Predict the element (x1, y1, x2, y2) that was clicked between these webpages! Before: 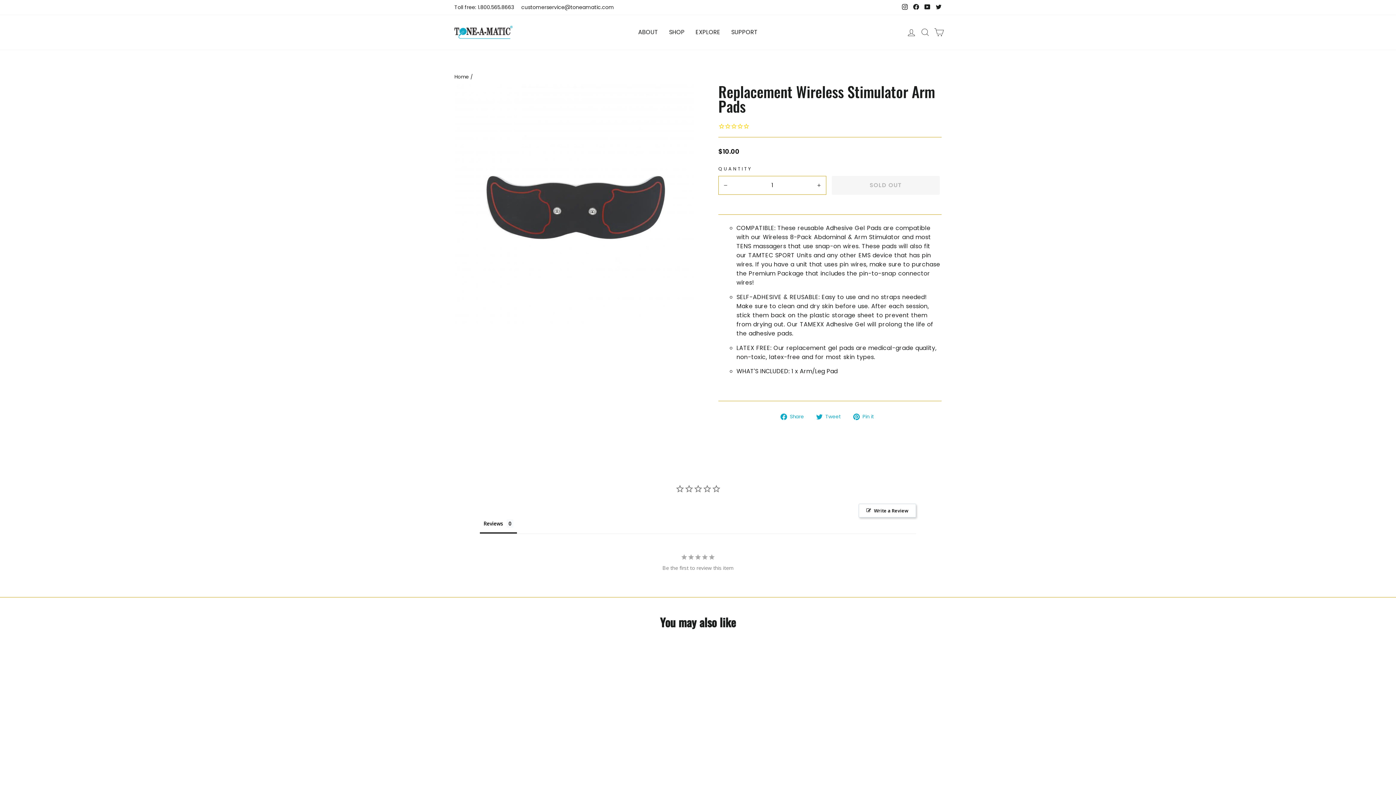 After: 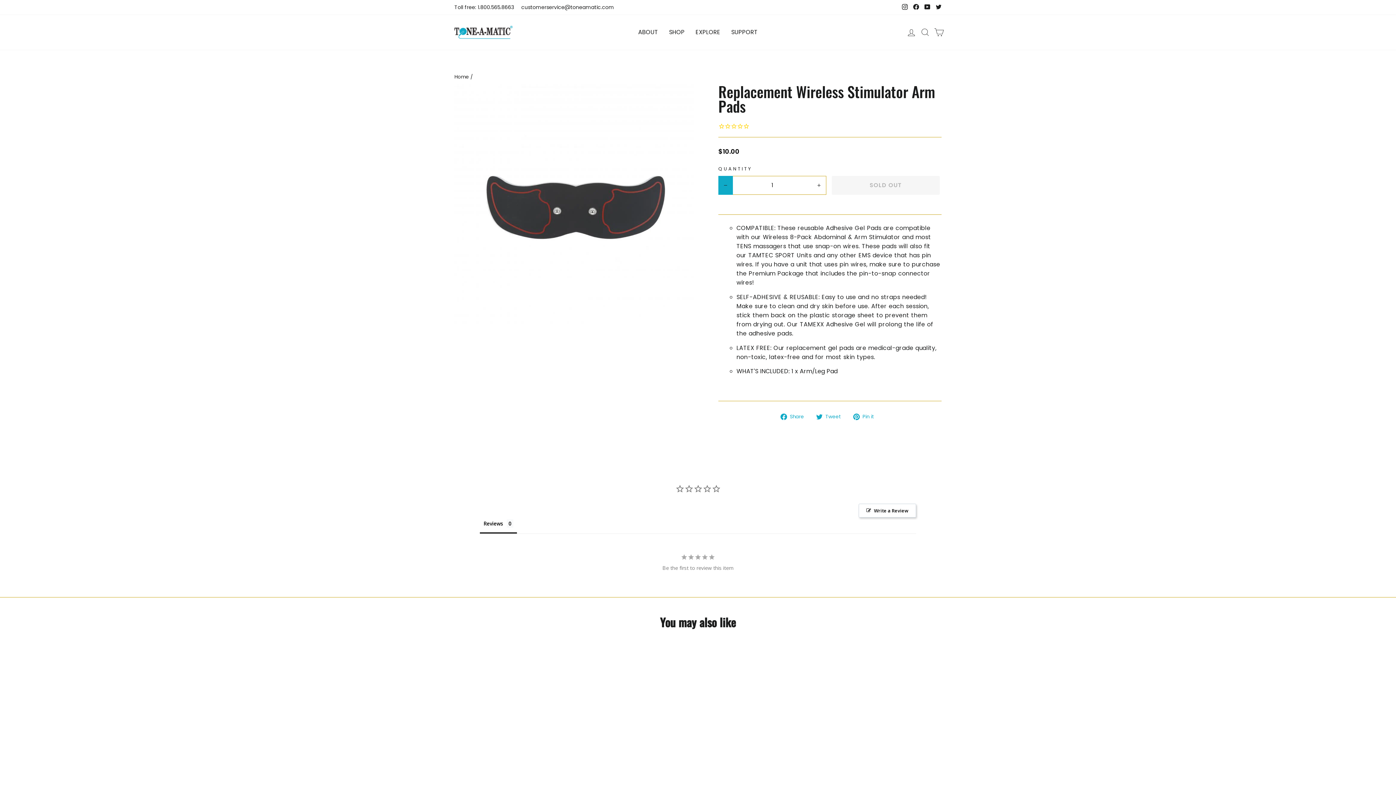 Action: label: Reduce item quantity by one bbox: (718, 175, 733, 194)